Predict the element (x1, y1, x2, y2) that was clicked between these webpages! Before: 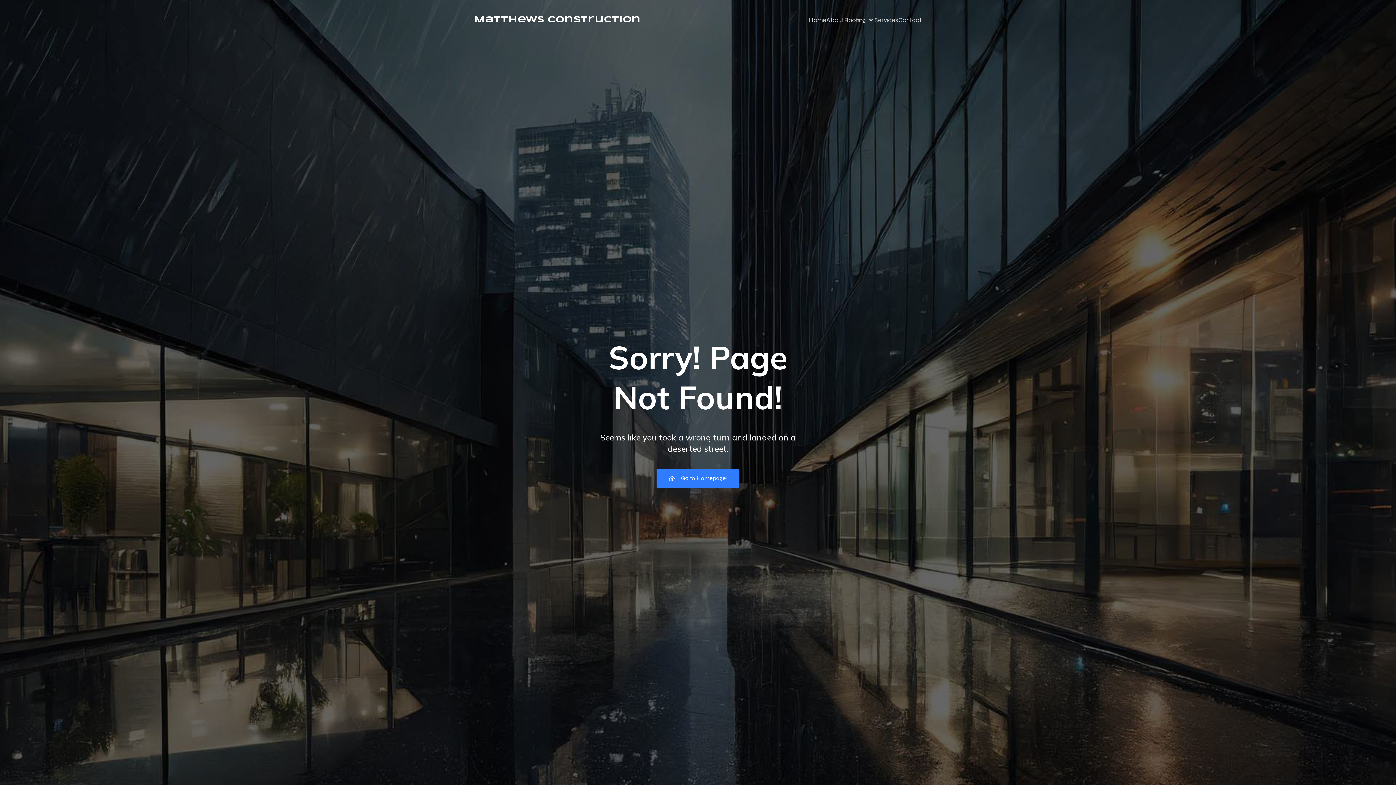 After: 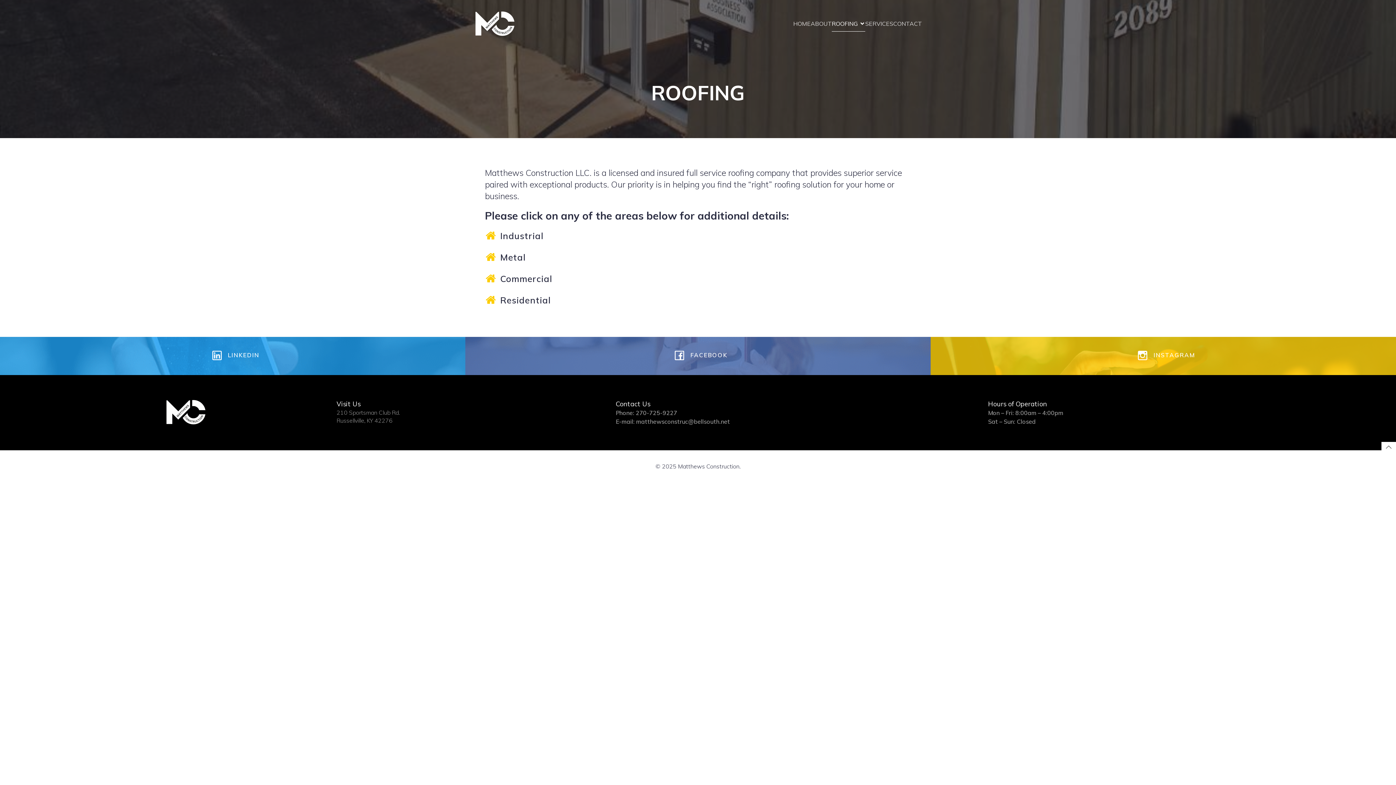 Action: bbox: (844, 11, 874, 28) label: Roofing